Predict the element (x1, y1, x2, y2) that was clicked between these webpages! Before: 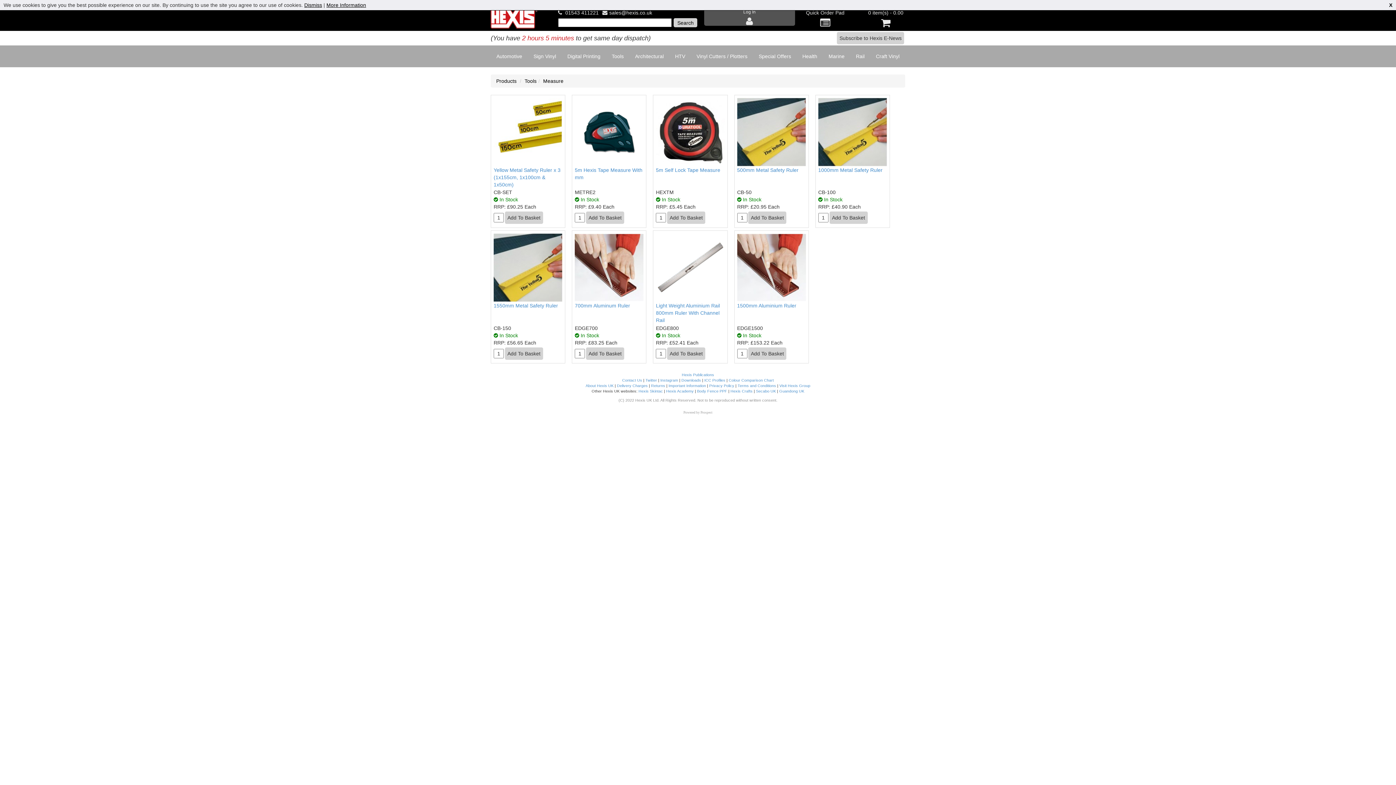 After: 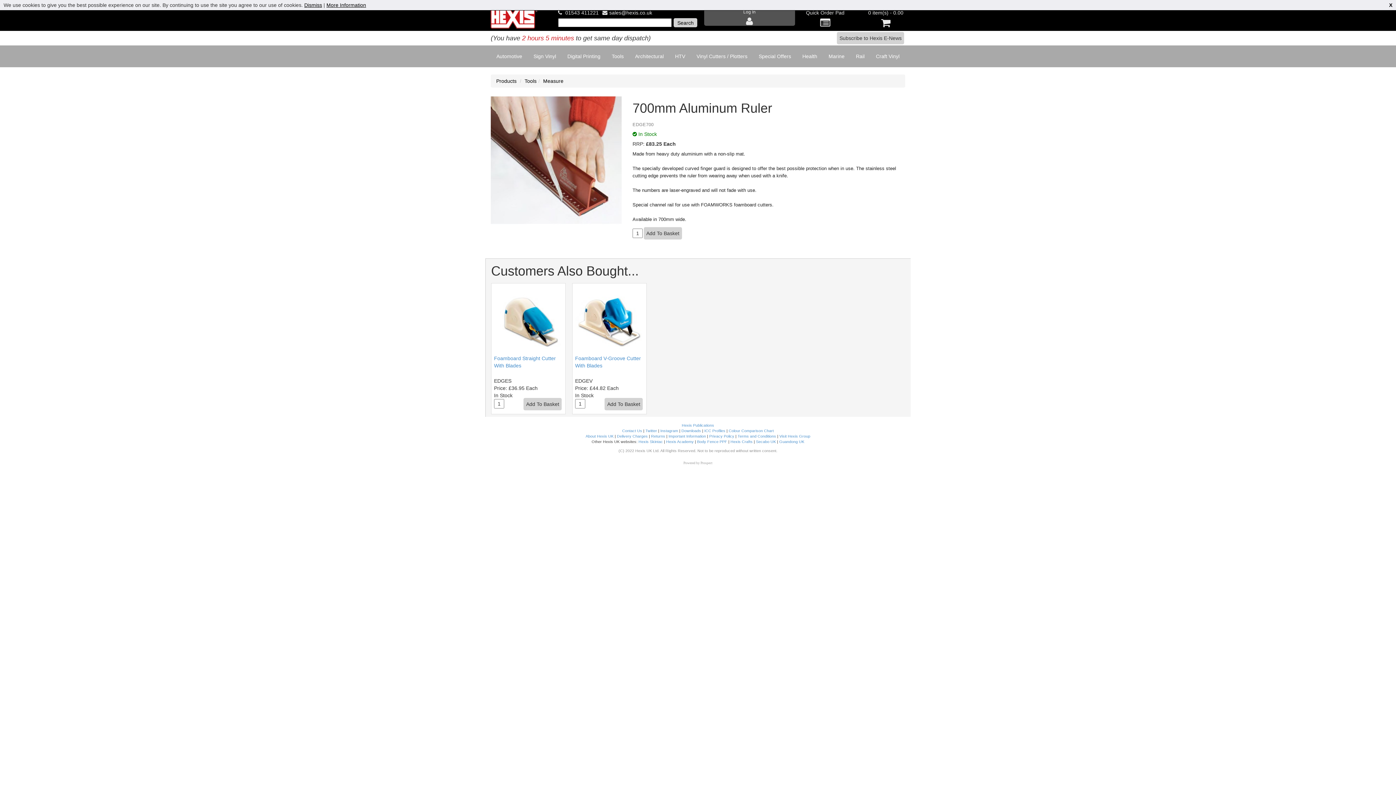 Action: bbox: (574, 264, 643, 270)